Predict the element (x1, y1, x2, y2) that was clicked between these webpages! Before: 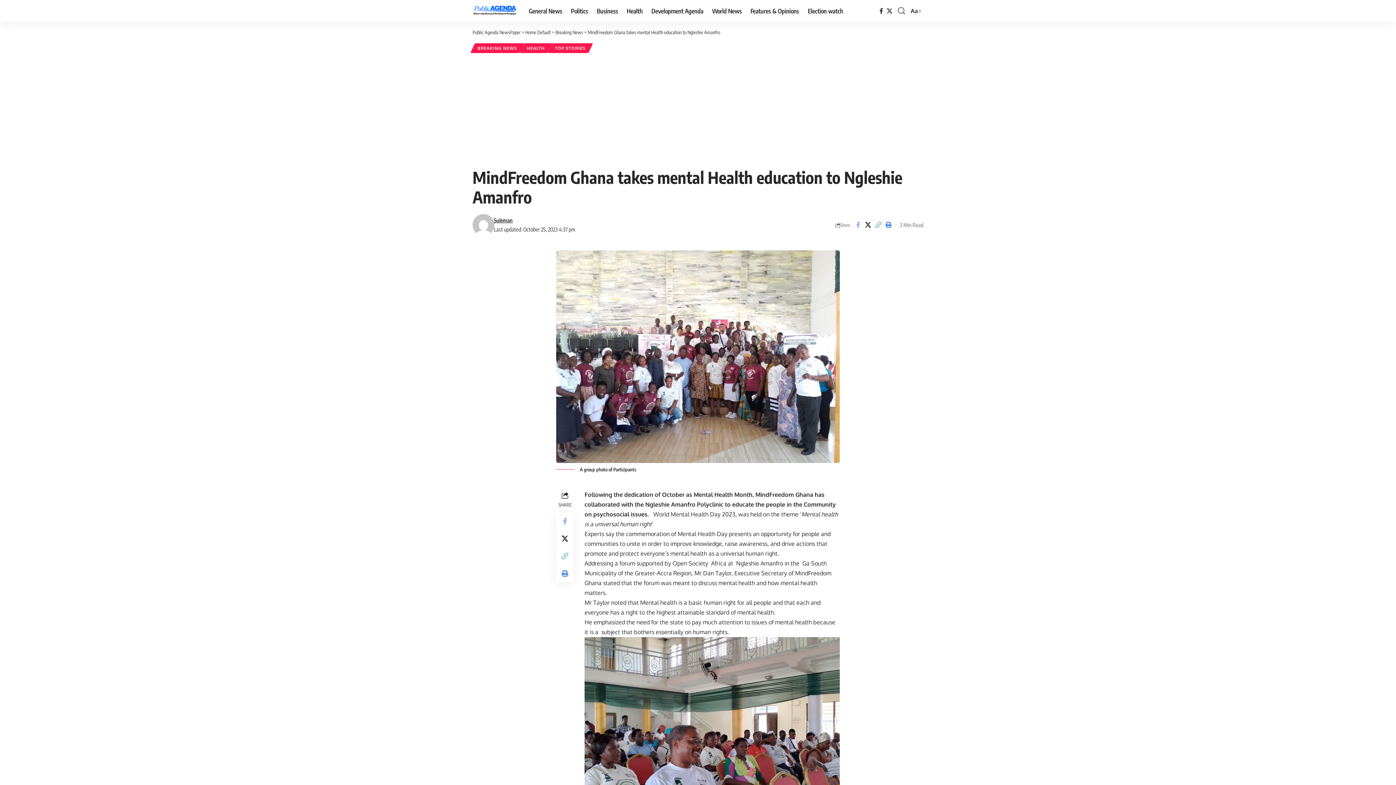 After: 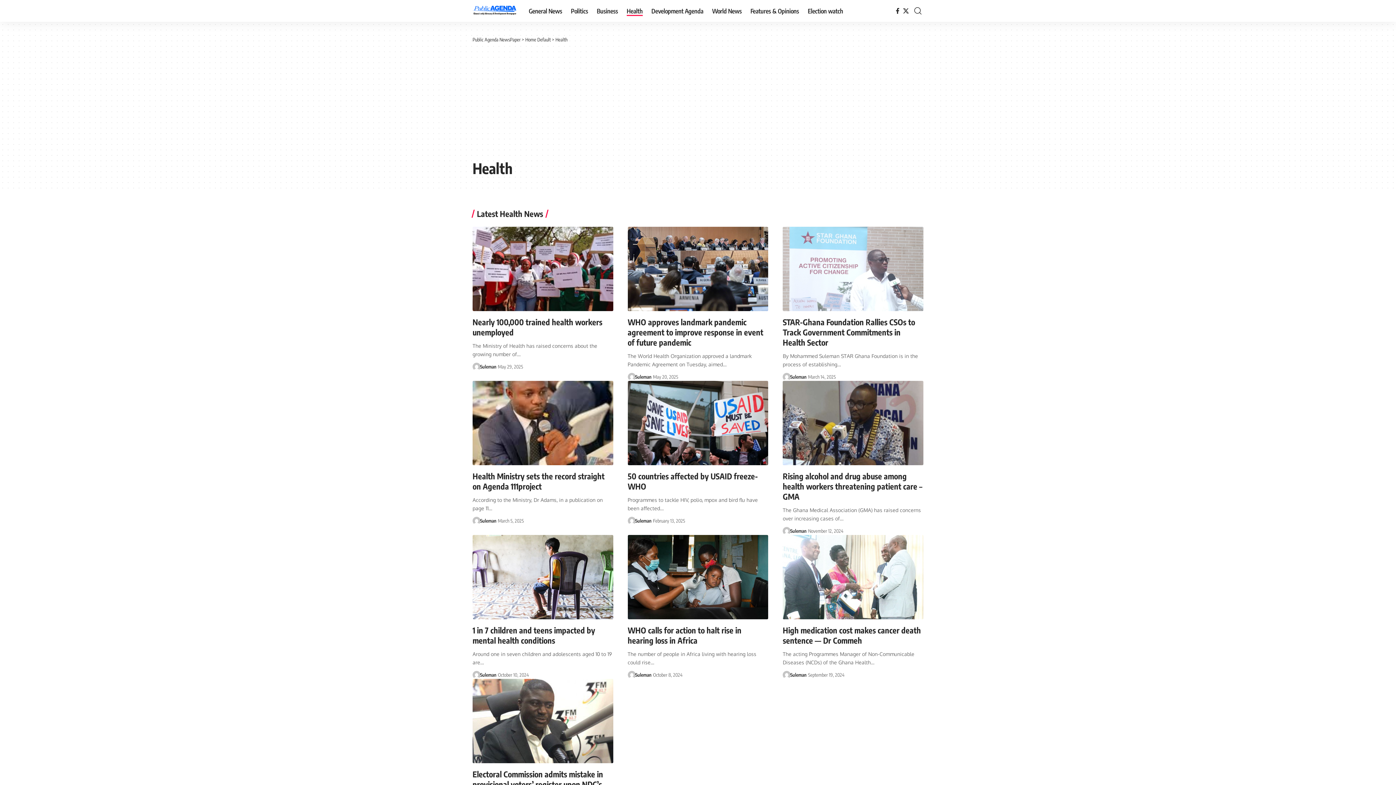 Action: bbox: (622, 0, 647, 21) label: Health